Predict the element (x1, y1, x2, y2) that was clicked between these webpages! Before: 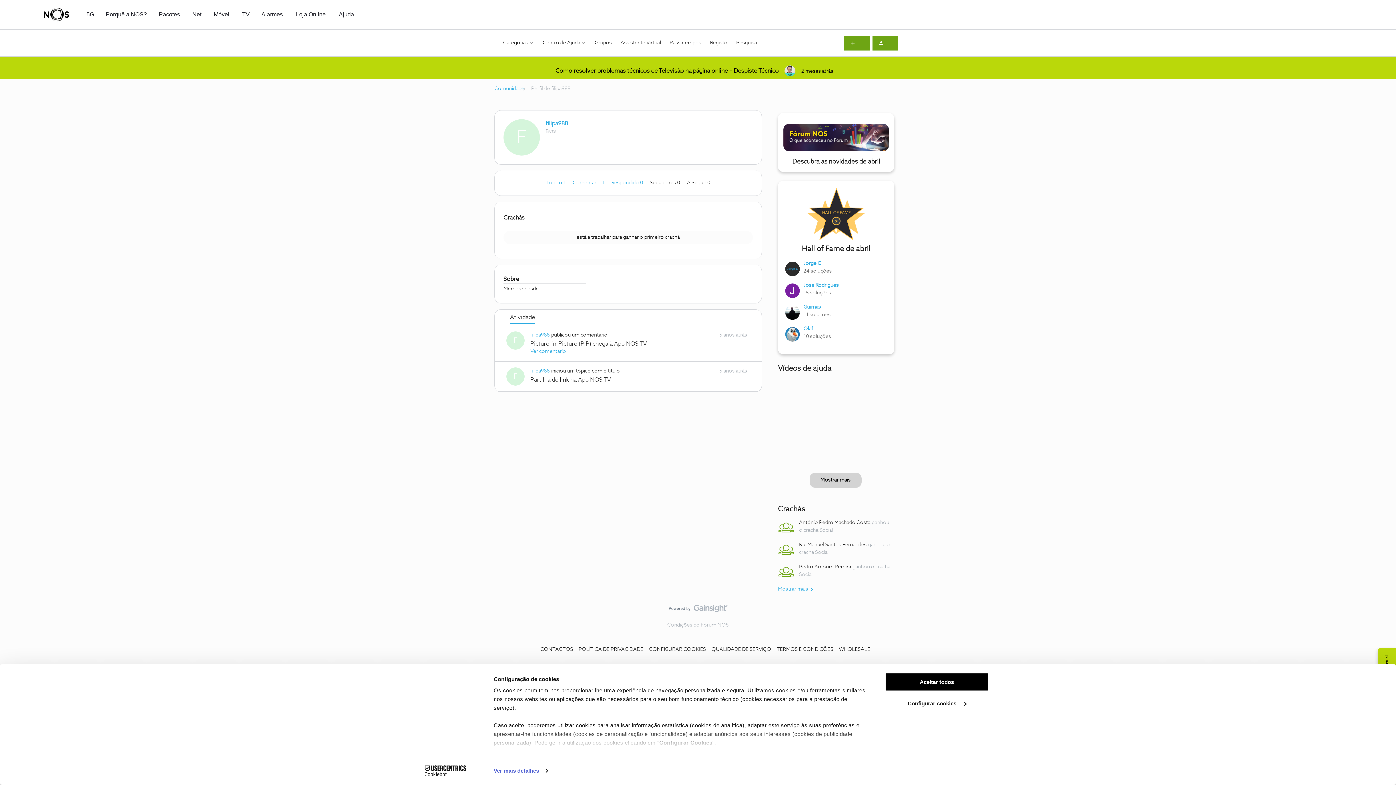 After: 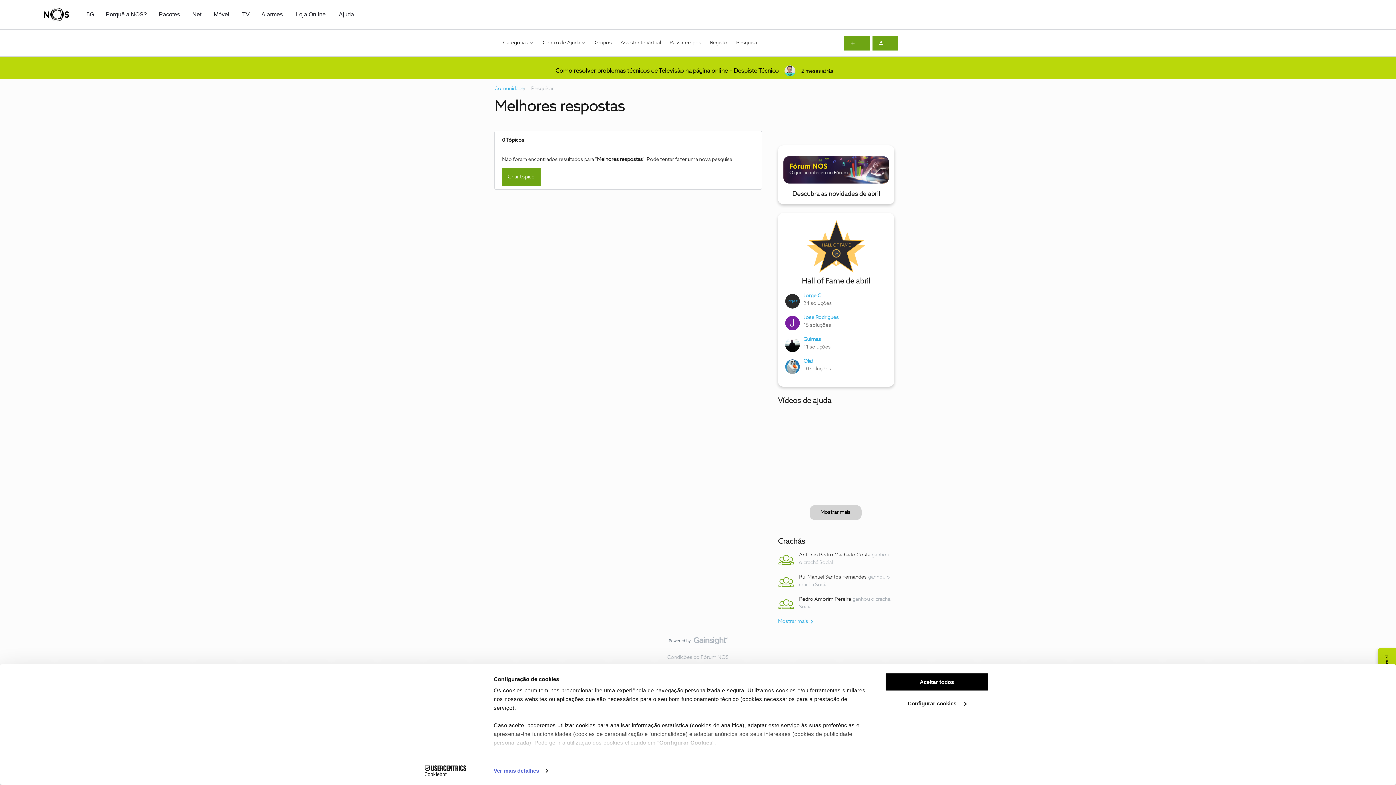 Action: bbox: (611, 180, 644, 185) label: Respondido 0 